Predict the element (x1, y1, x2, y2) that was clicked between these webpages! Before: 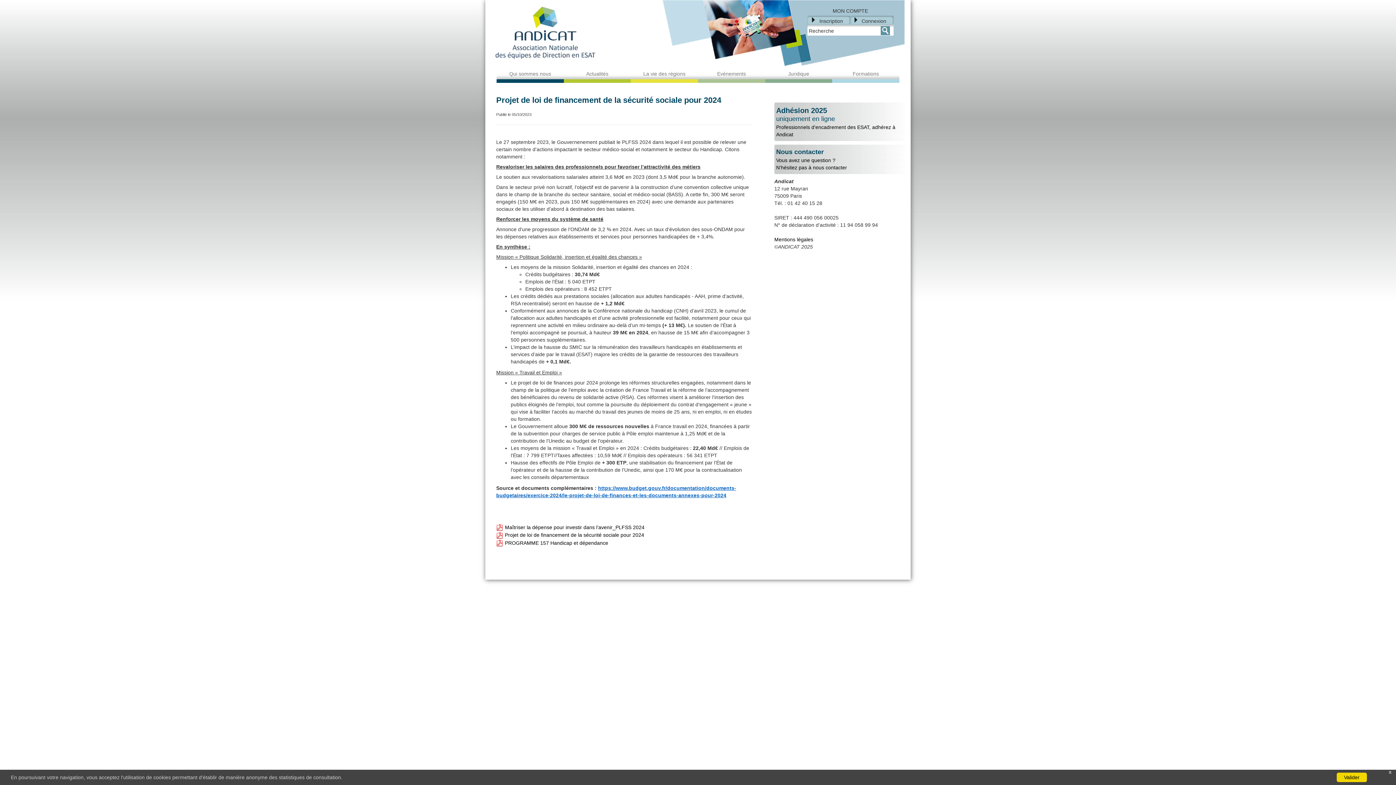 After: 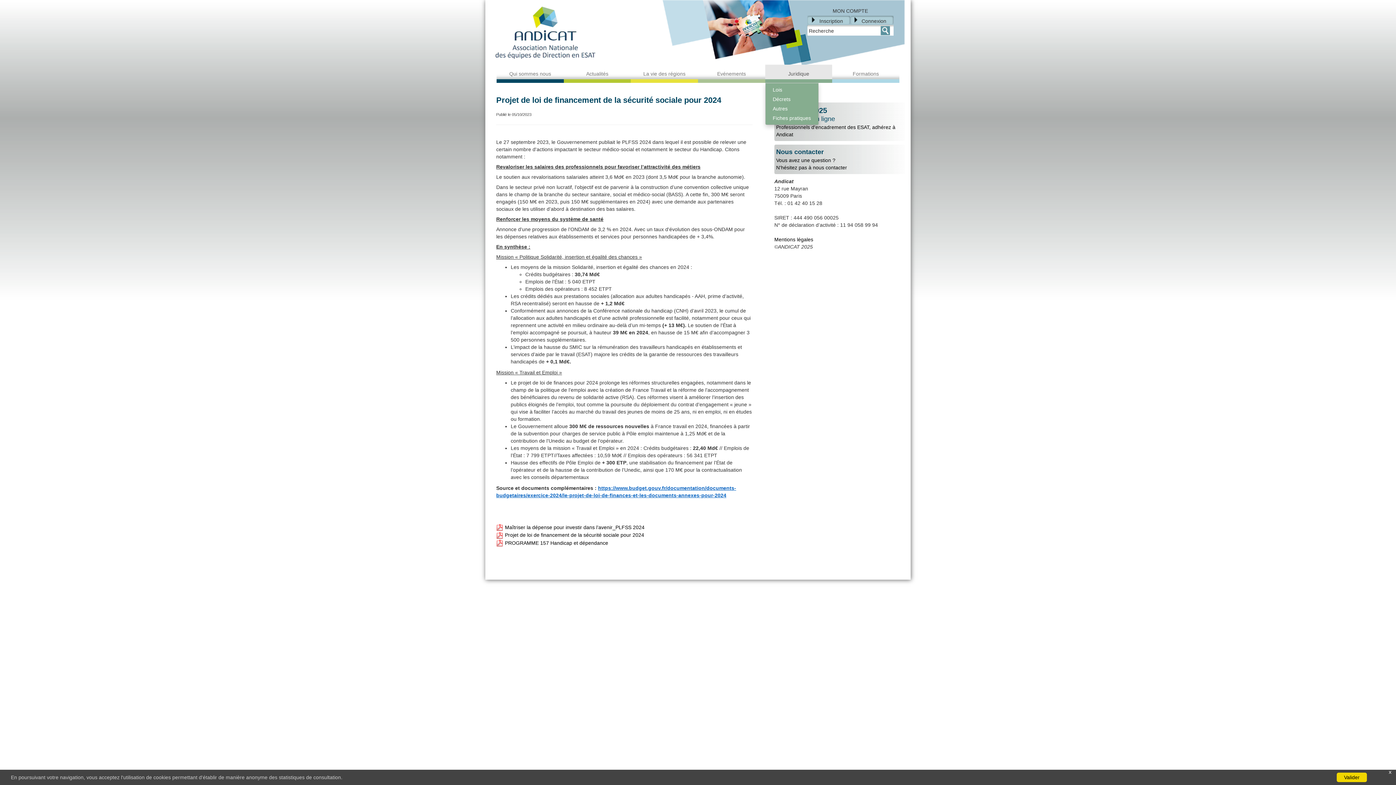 Action: label: Juridique bbox: (765, 64, 832, 82)